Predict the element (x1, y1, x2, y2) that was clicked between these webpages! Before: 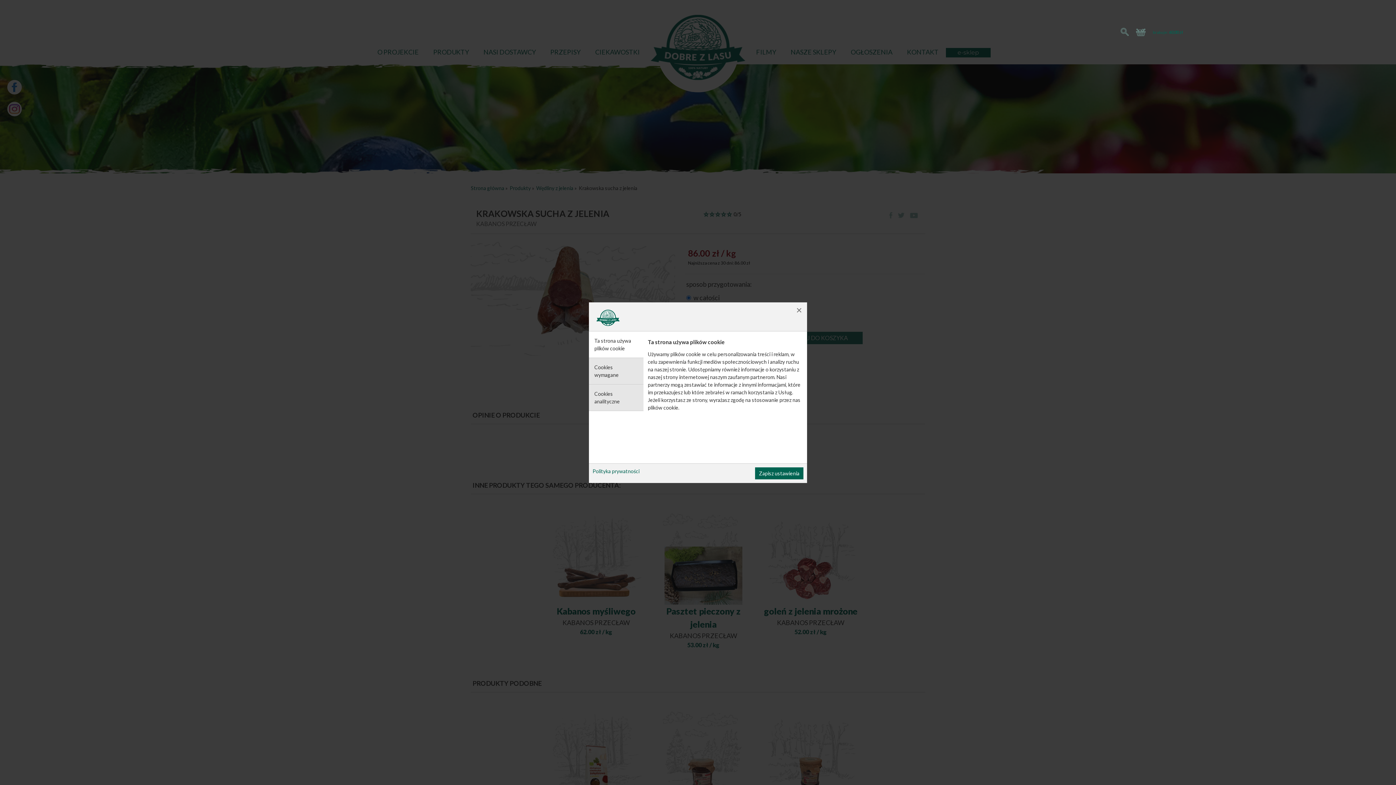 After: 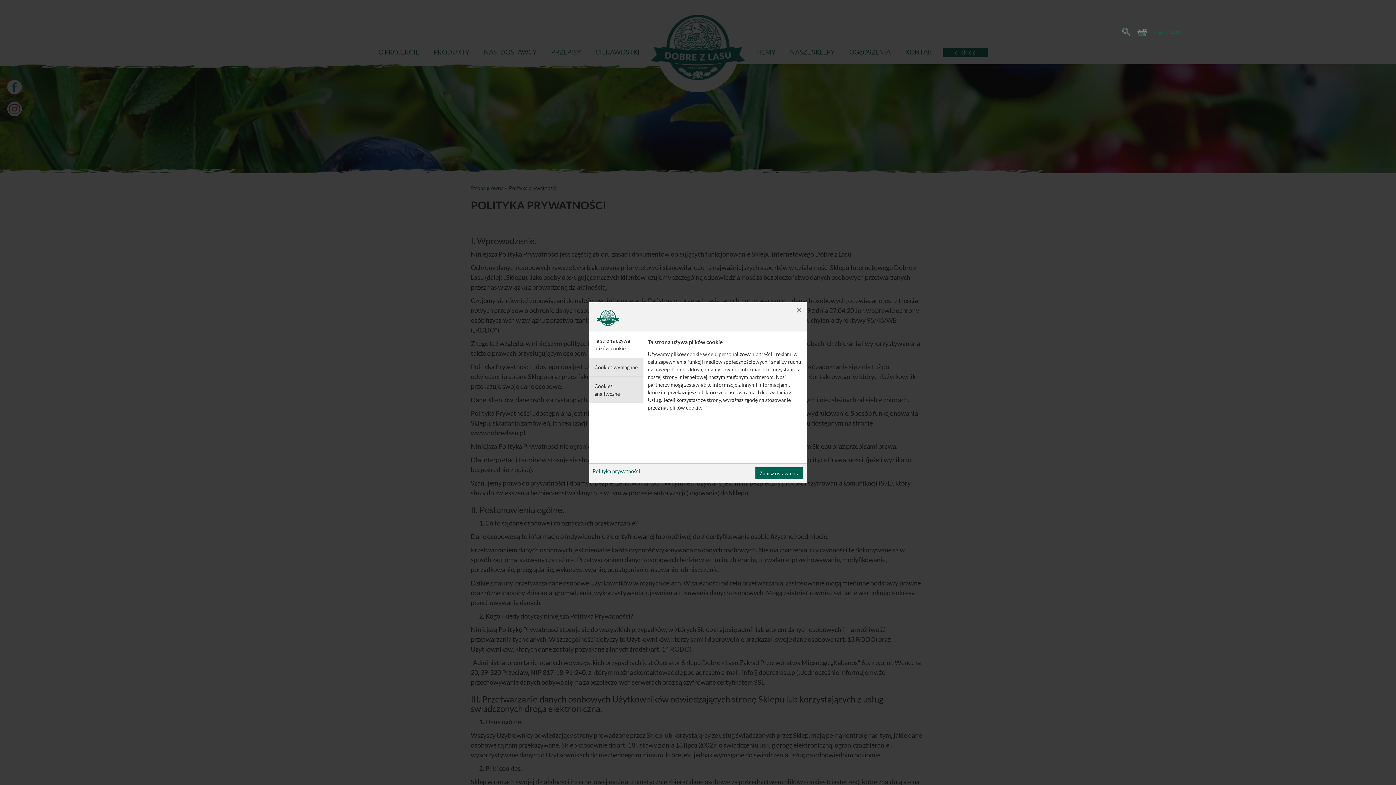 Action: label: Polityka prywatności bbox: (592, 467, 639, 475)